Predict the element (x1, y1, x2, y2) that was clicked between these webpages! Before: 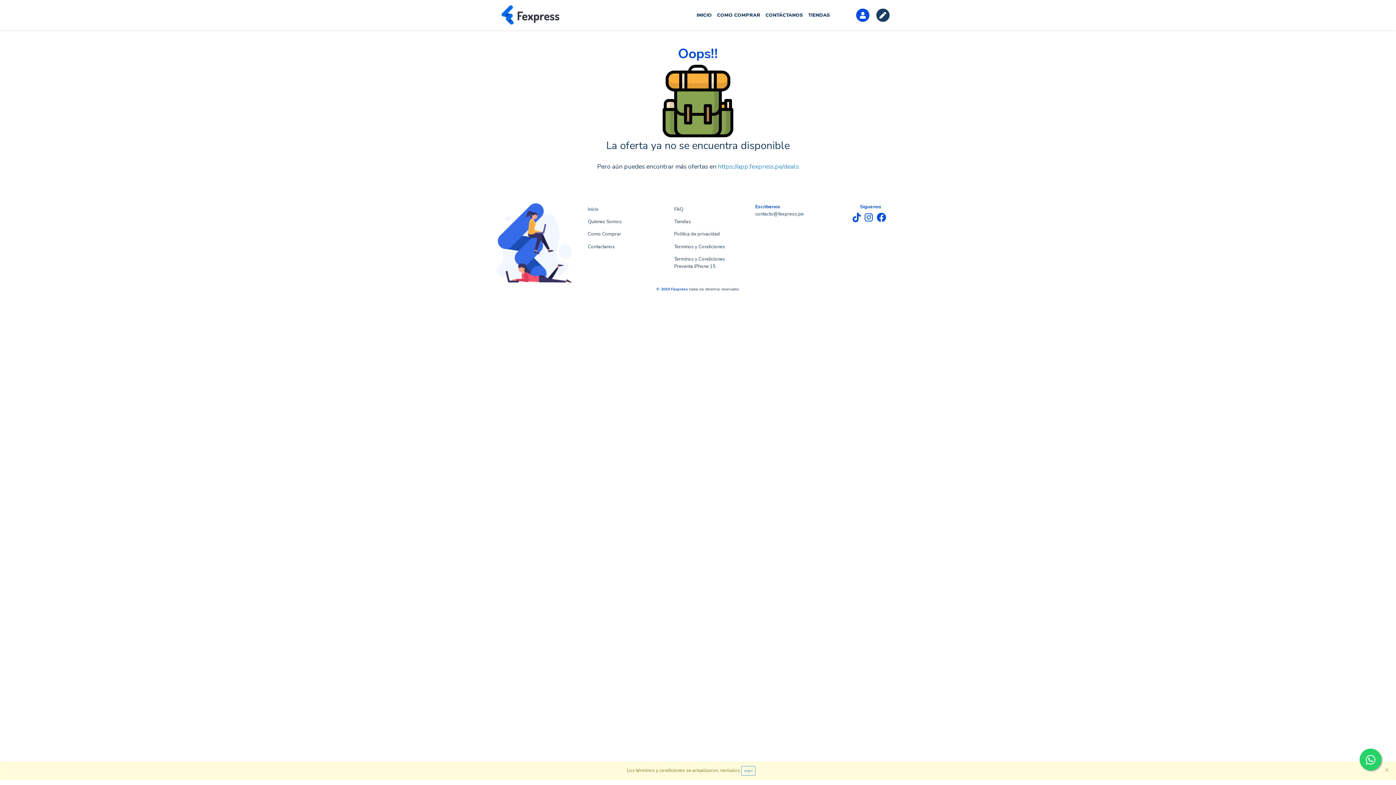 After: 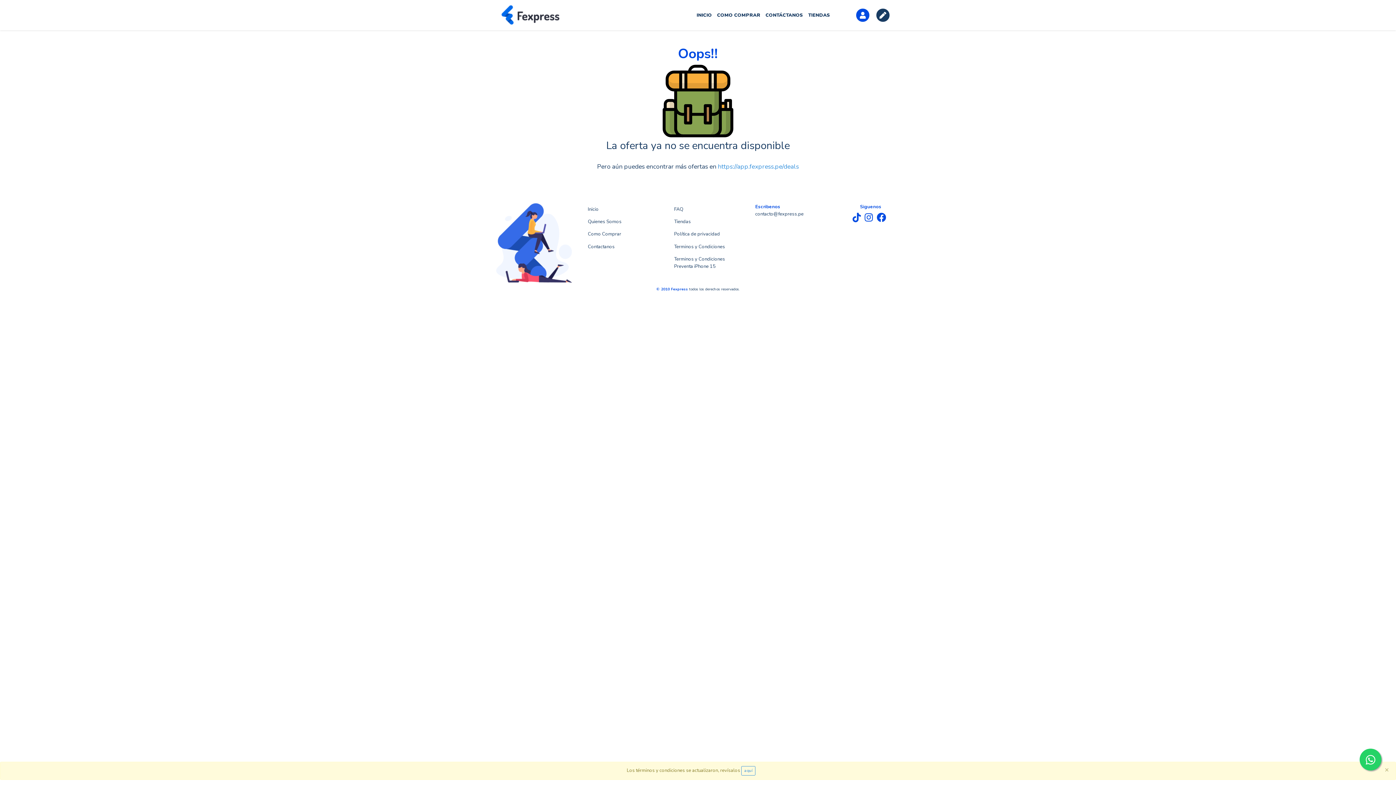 Action: bbox: (864, 216, 875, 222)